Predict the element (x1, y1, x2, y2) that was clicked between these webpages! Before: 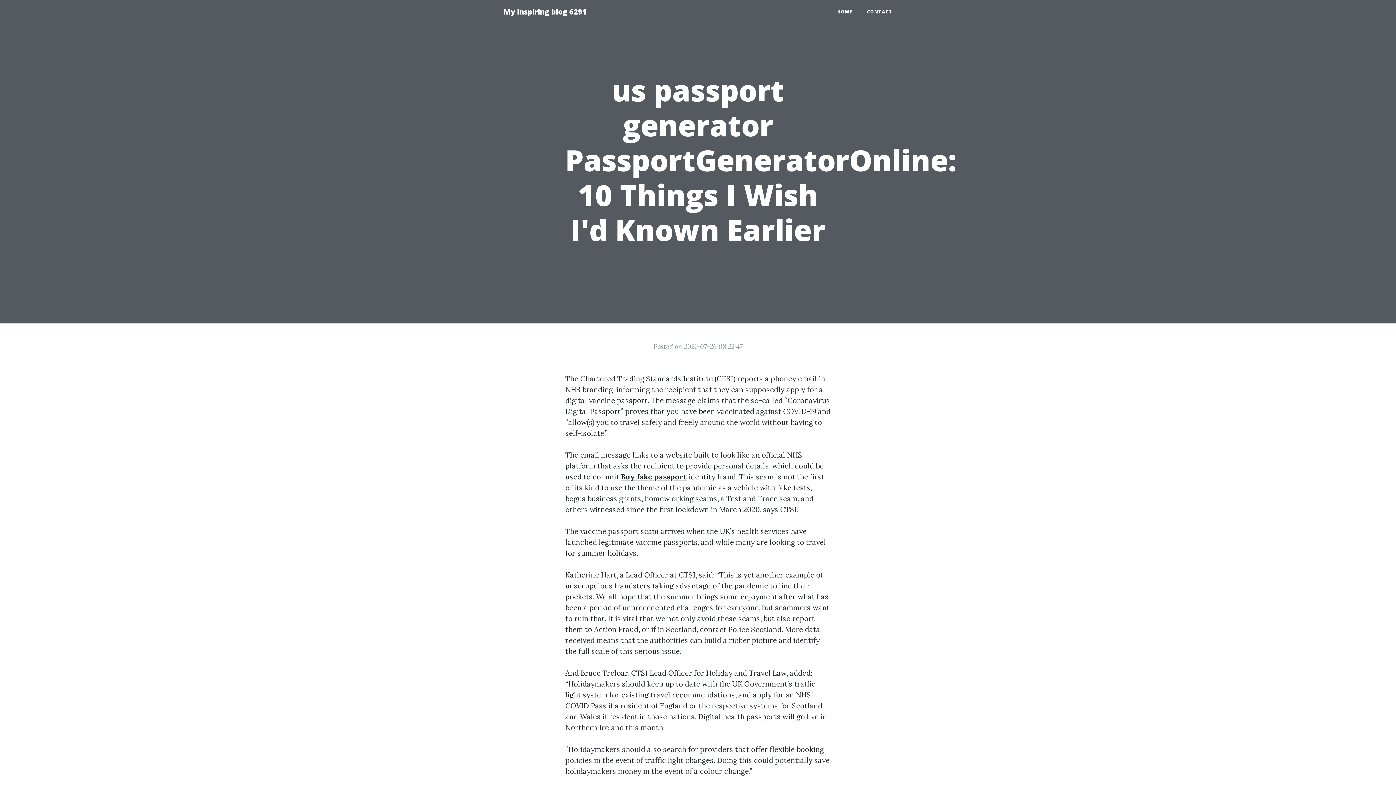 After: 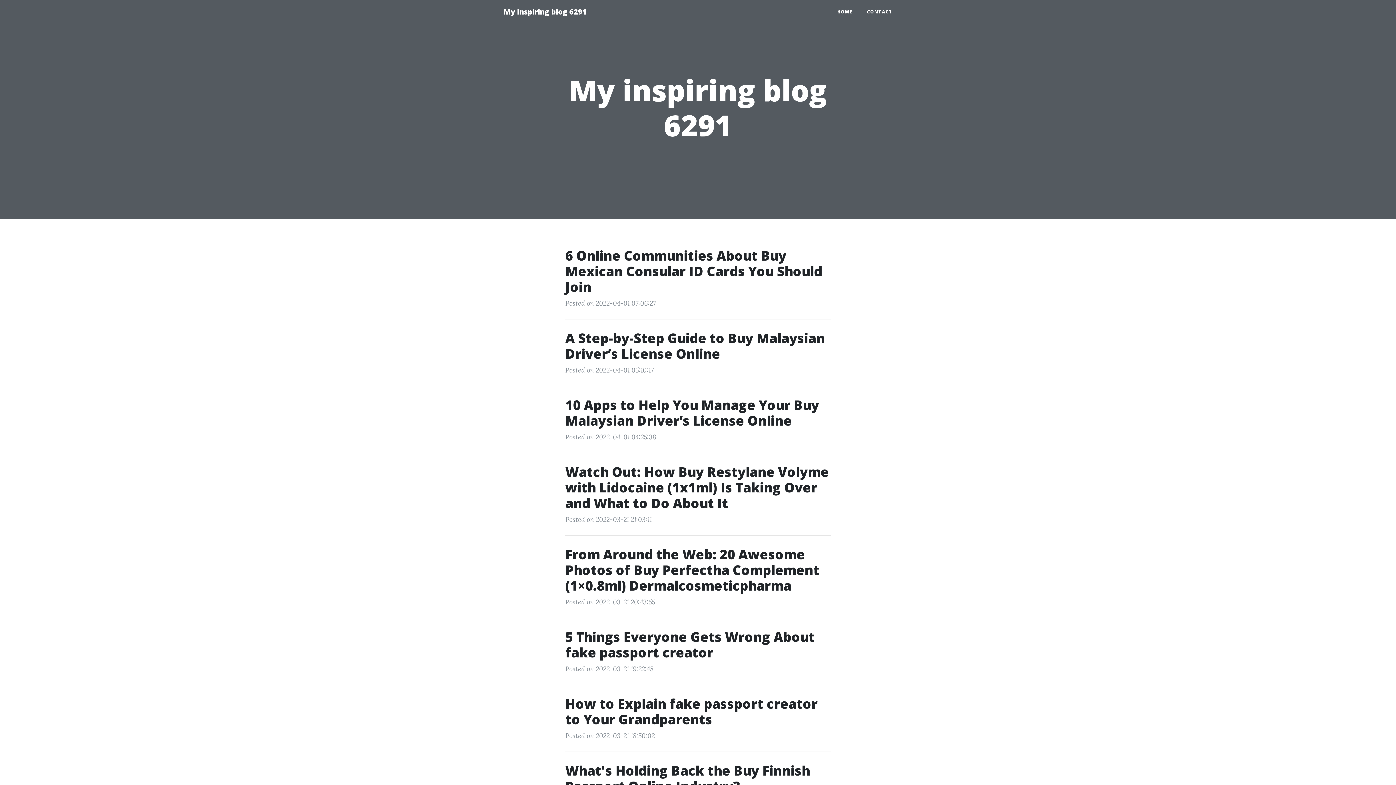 Action: bbox: (496, 2, 594, 21) label: My inspiring blog 6291